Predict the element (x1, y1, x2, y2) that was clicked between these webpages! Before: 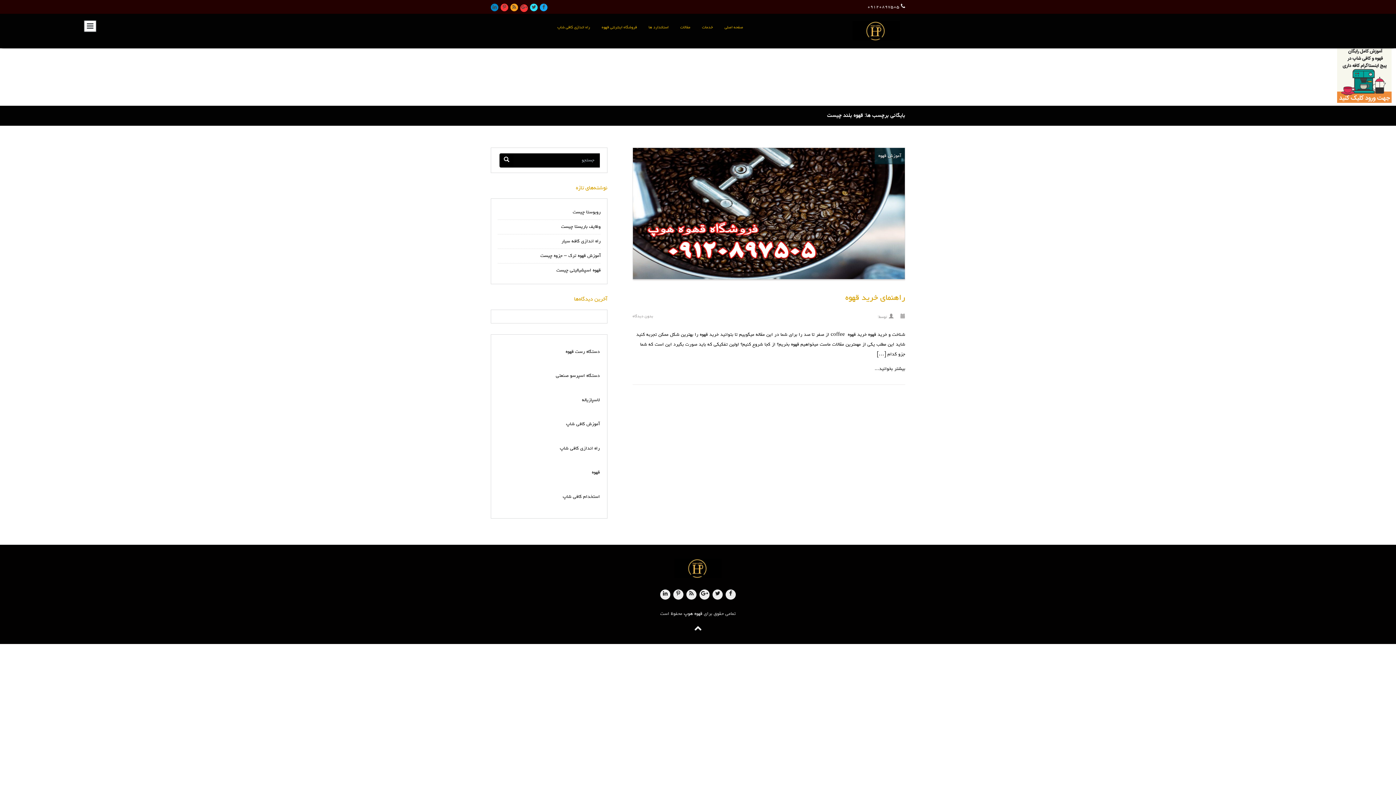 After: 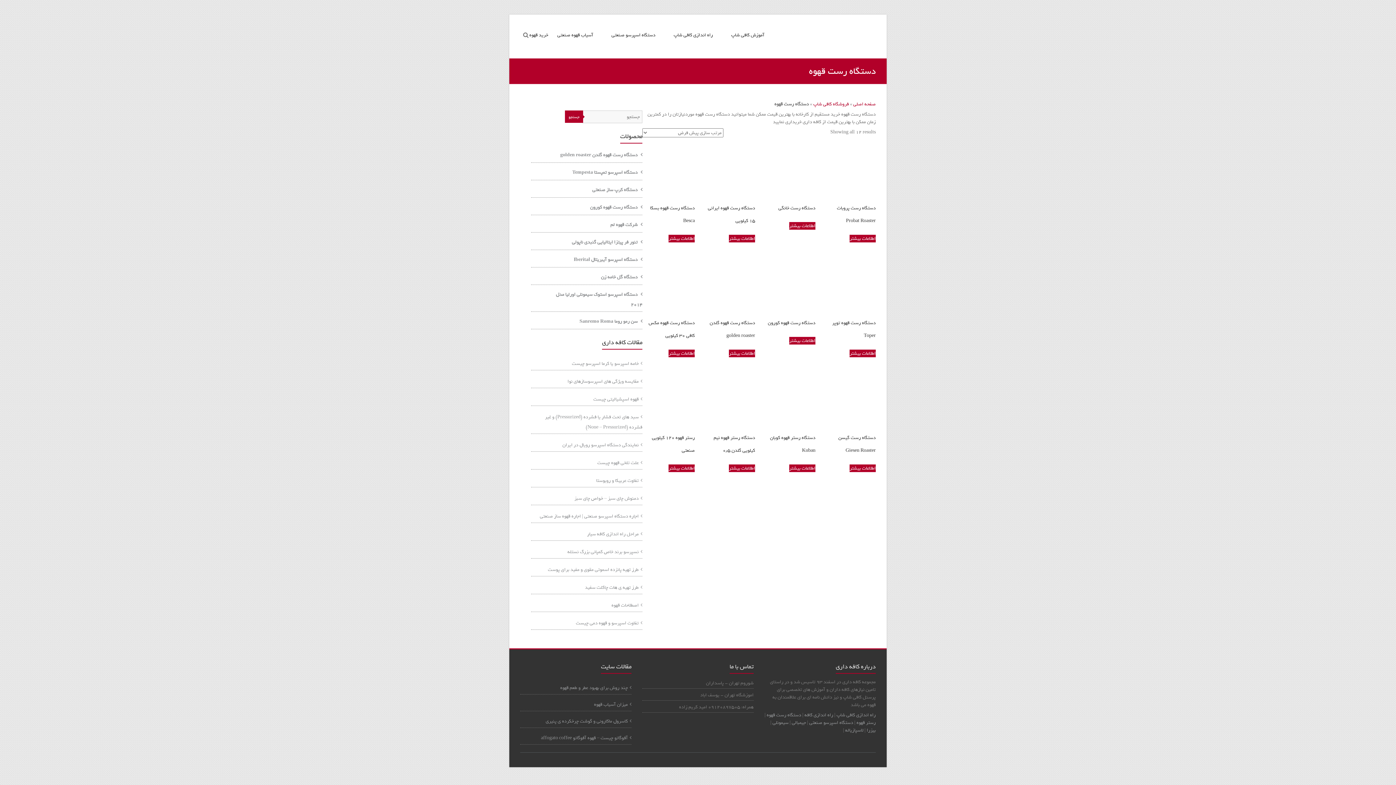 Action: bbox: (565, 349, 600, 354) label: دستگاه رست قهوه